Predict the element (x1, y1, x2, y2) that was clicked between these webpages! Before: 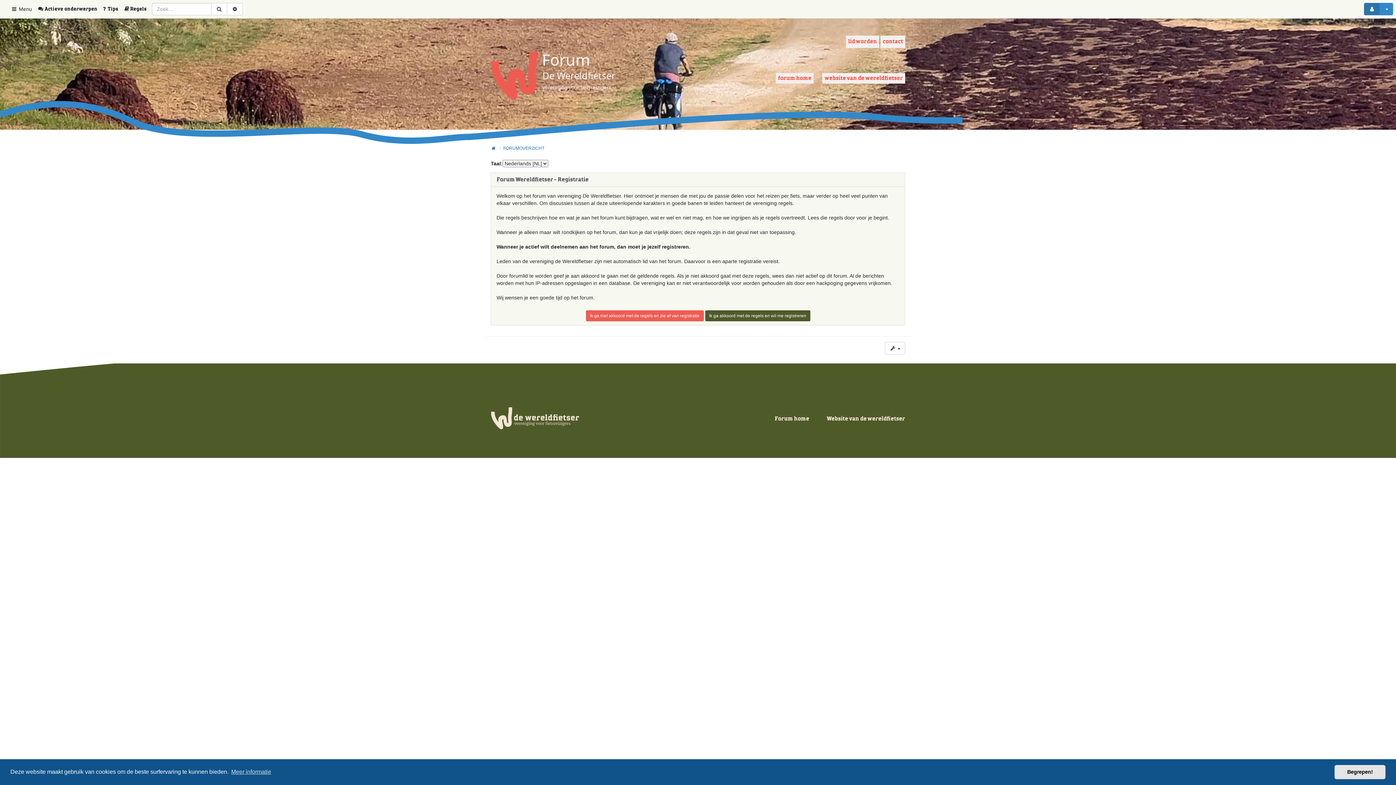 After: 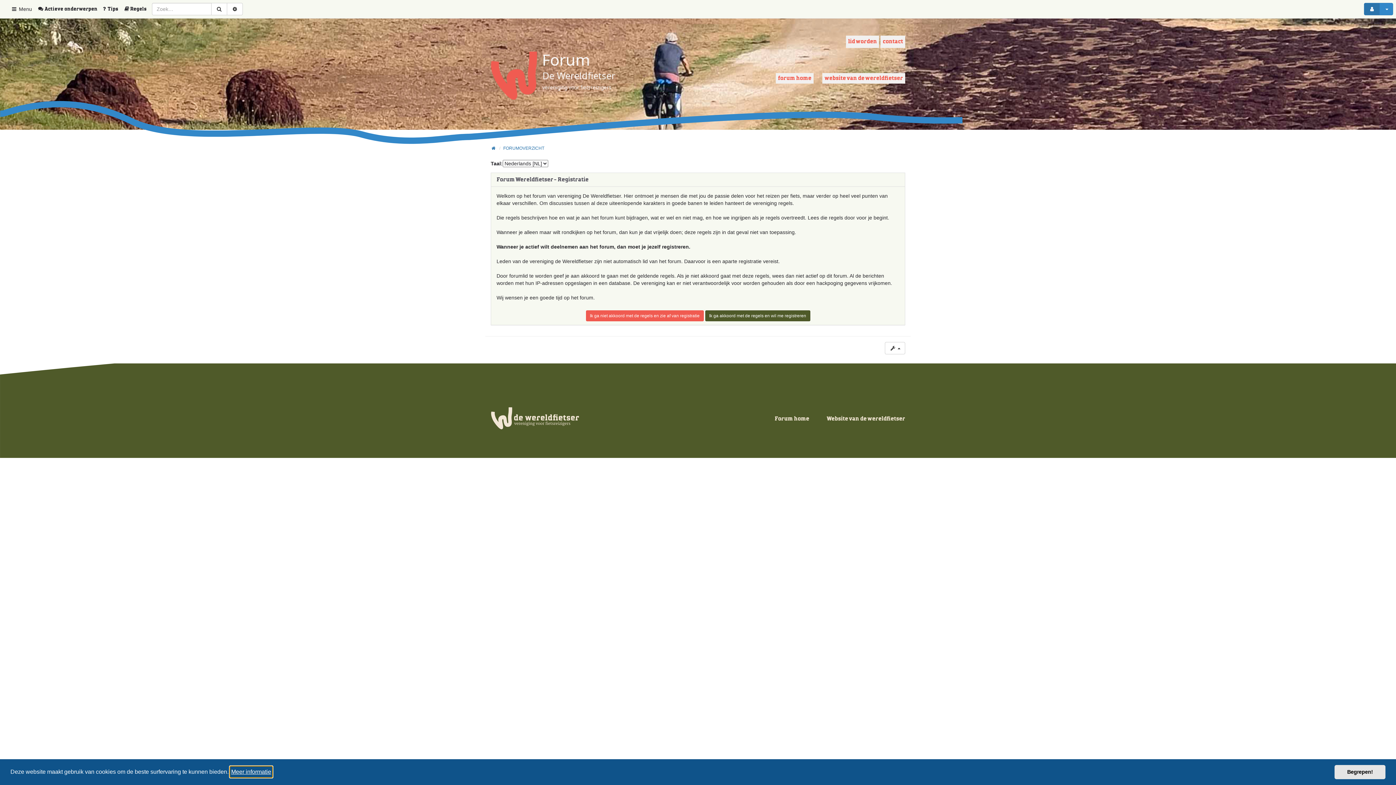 Action: bbox: (230, 766, 272, 777) label: learn more about cookies